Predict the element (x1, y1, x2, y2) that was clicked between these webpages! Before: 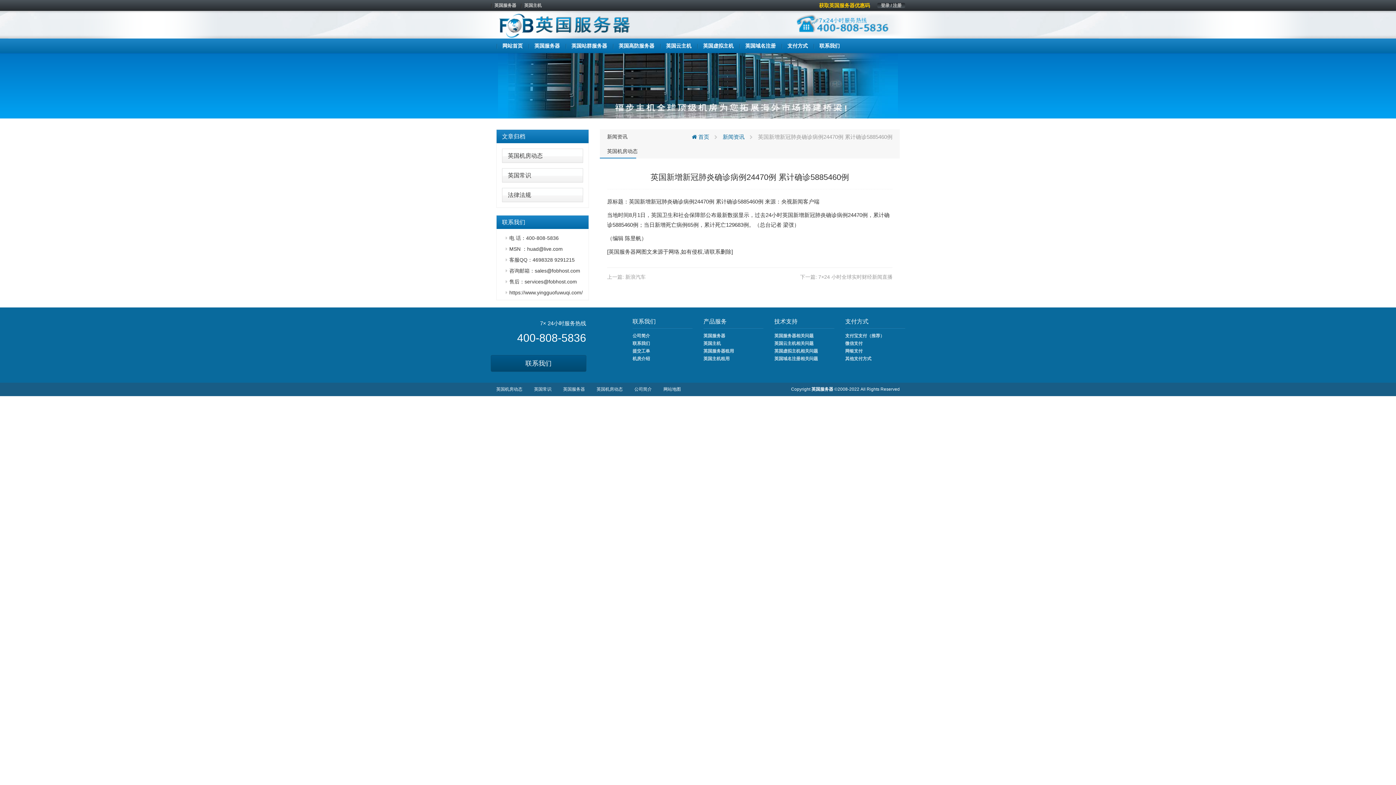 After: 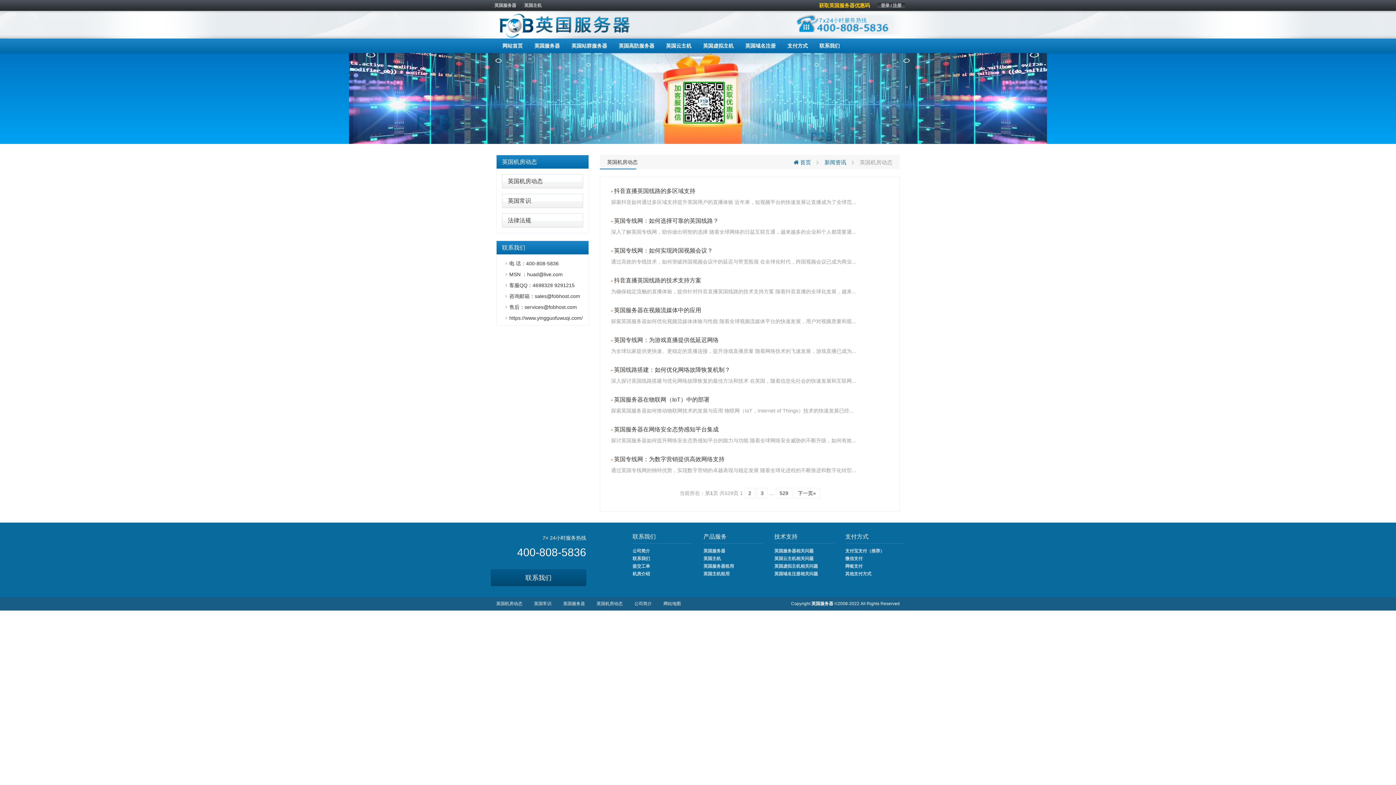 Action: bbox: (490, 382, 528, 396) label: 英国机房动态